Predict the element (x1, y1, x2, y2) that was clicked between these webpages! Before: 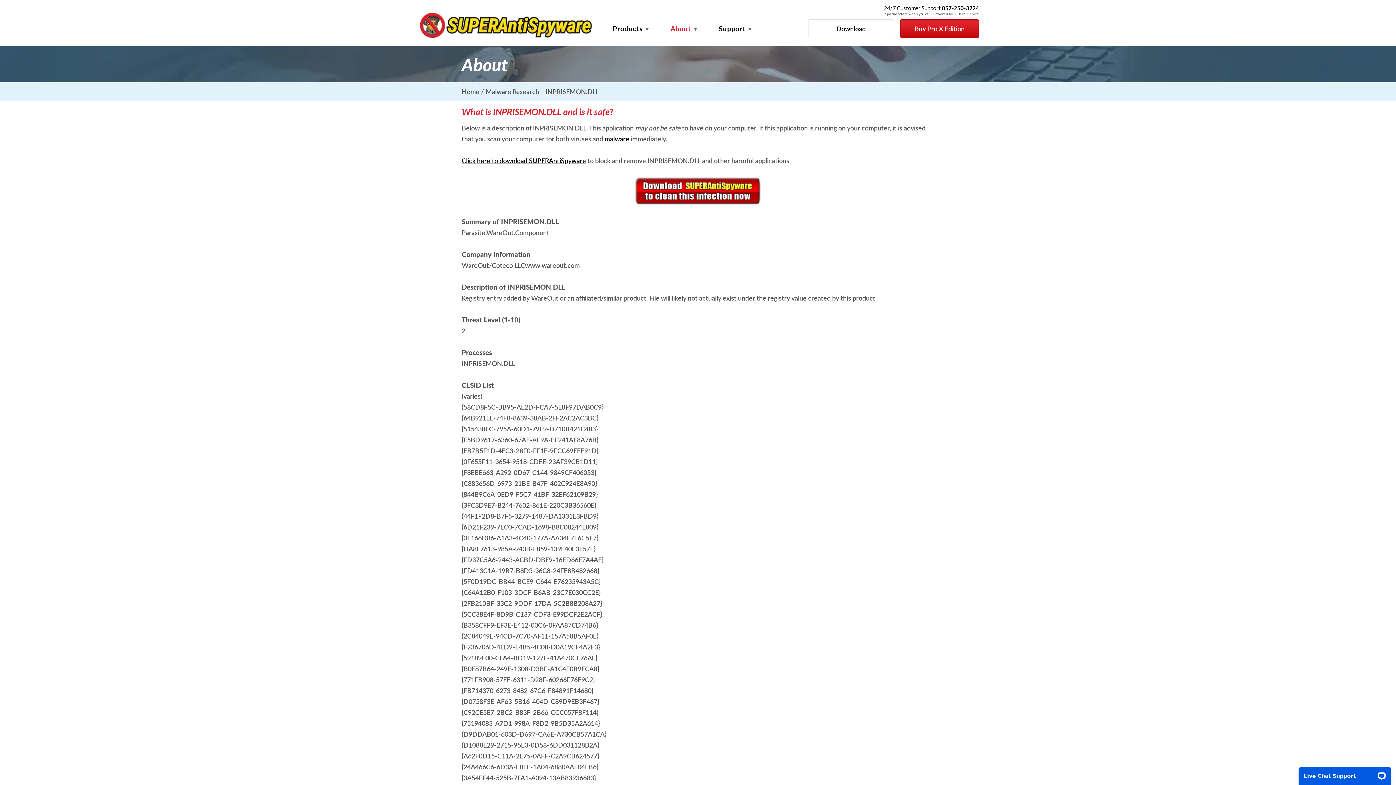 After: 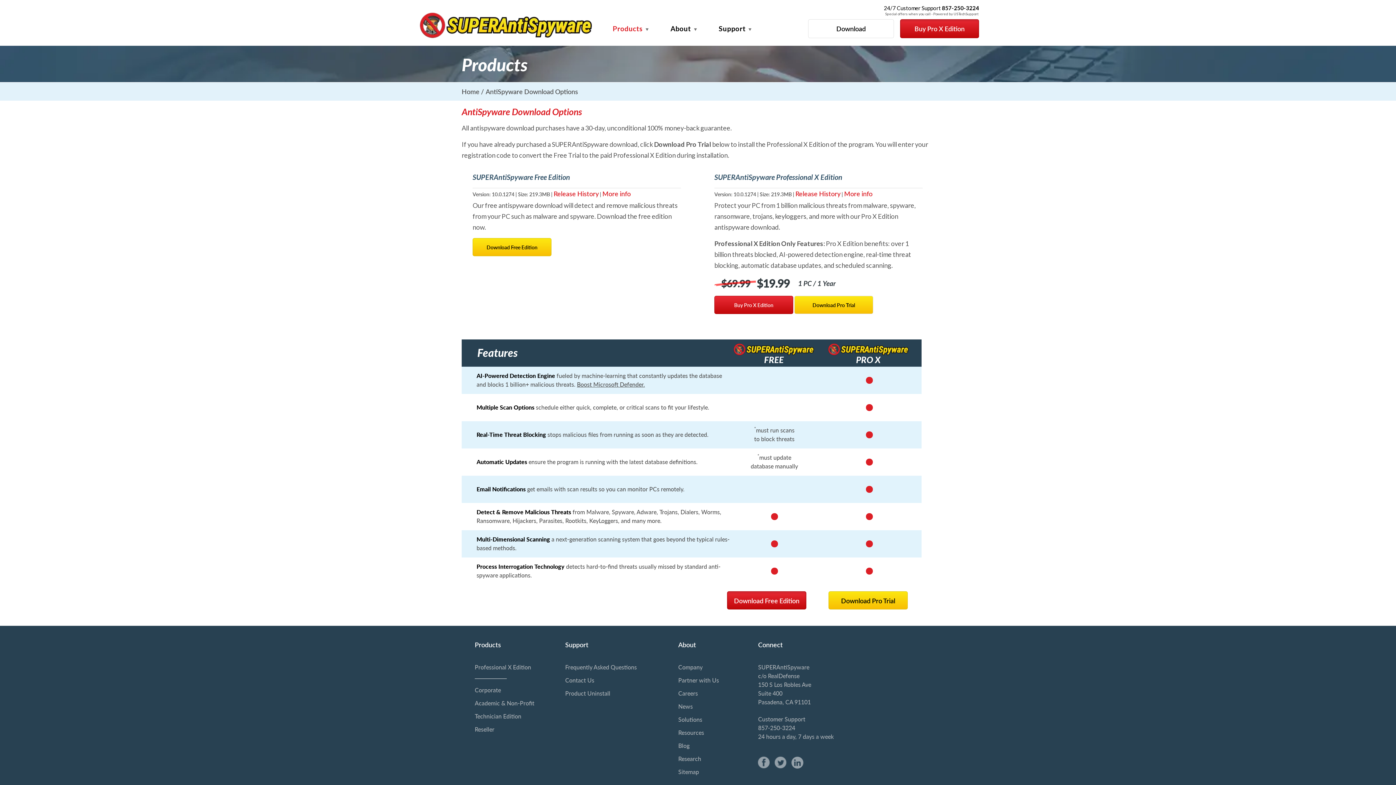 Action: label: Click here to download SUPERAntiSpyware bbox: (461, 156, 586, 164)